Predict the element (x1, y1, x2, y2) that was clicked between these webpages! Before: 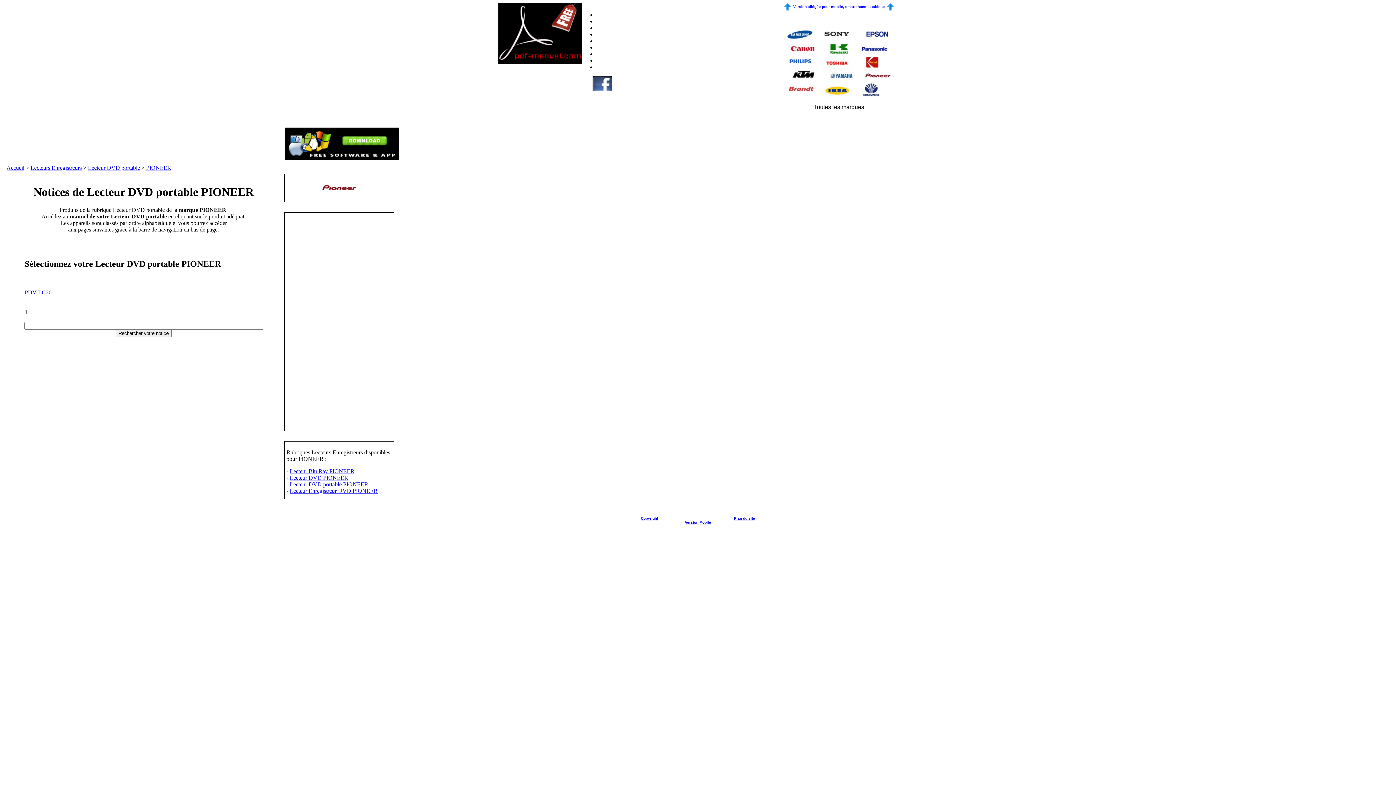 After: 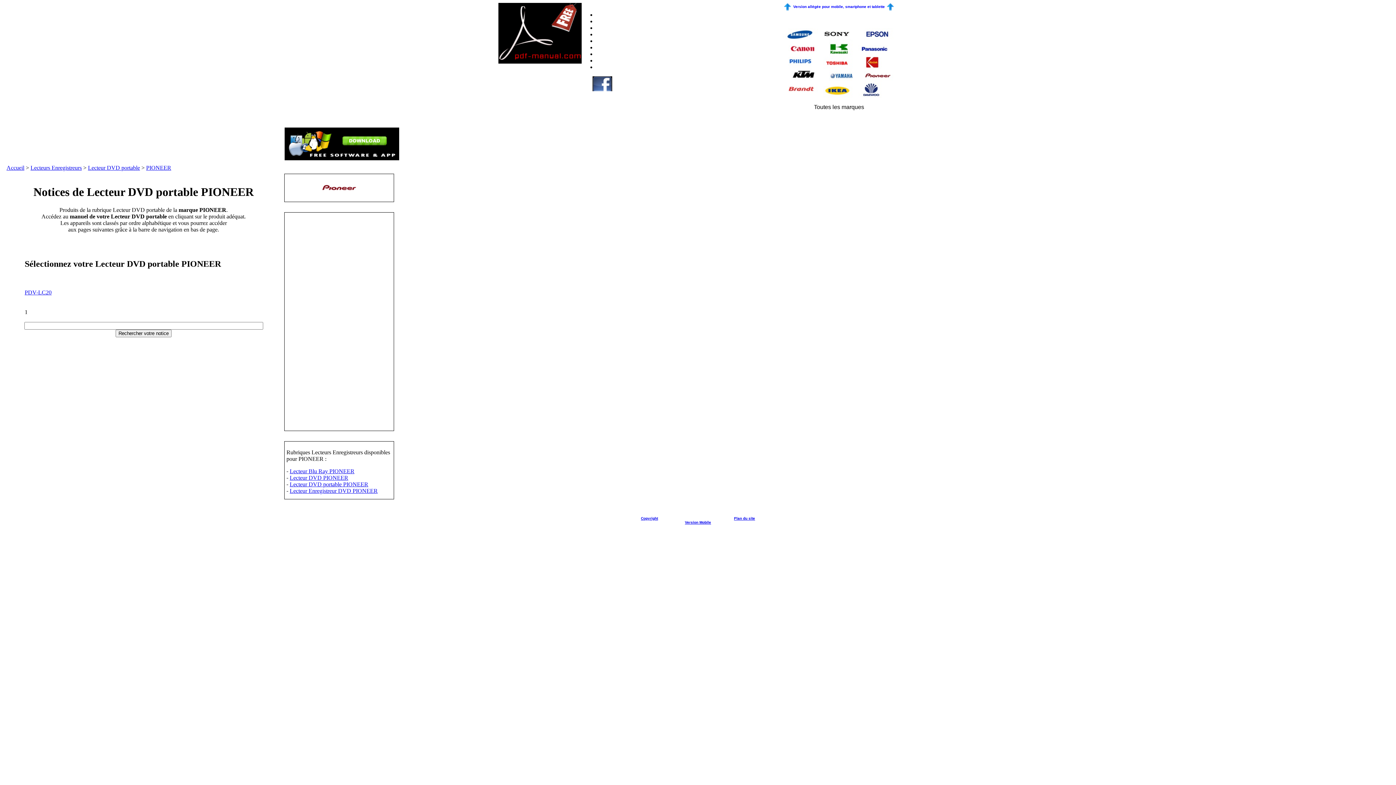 Action: label: Lecteur DVD portable PIONEER bbox: (289, 481, 368, 487)